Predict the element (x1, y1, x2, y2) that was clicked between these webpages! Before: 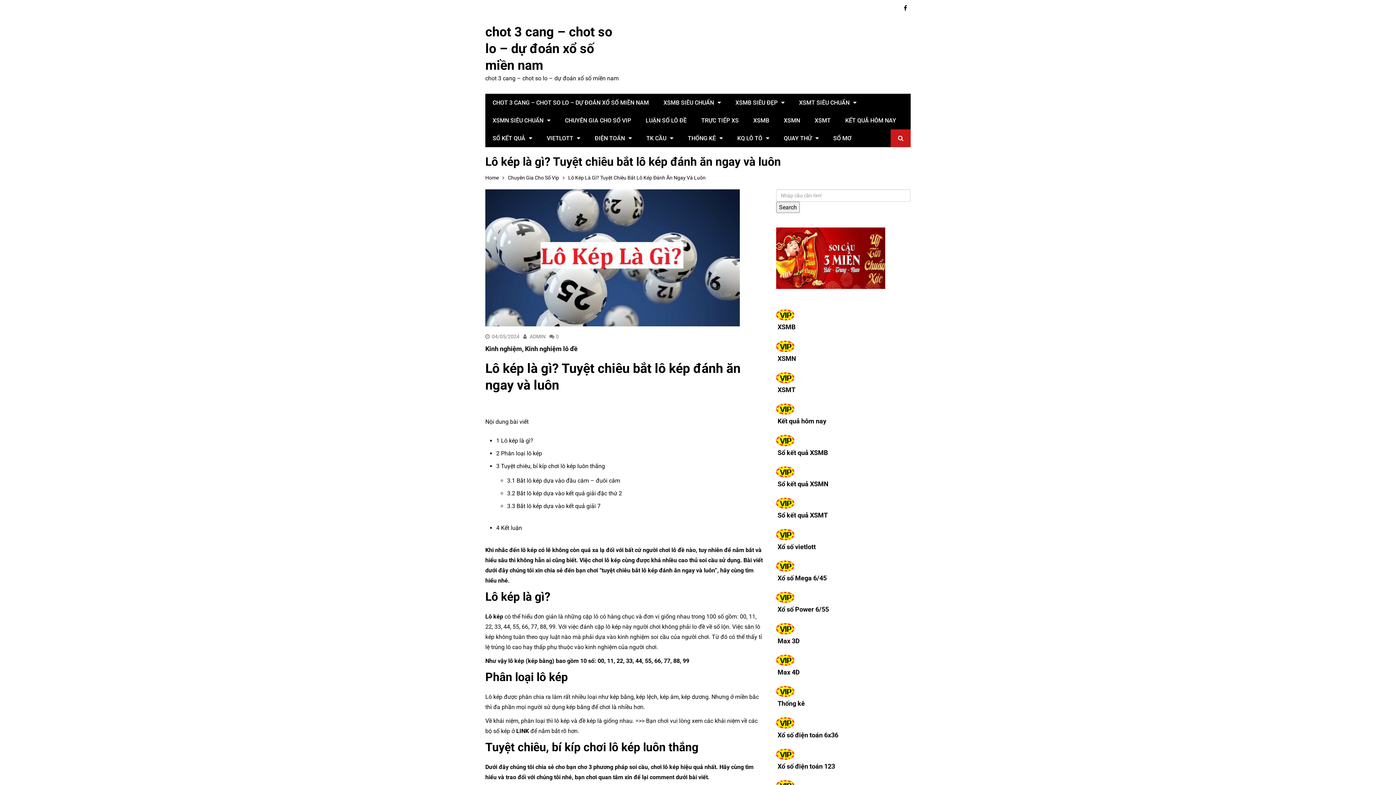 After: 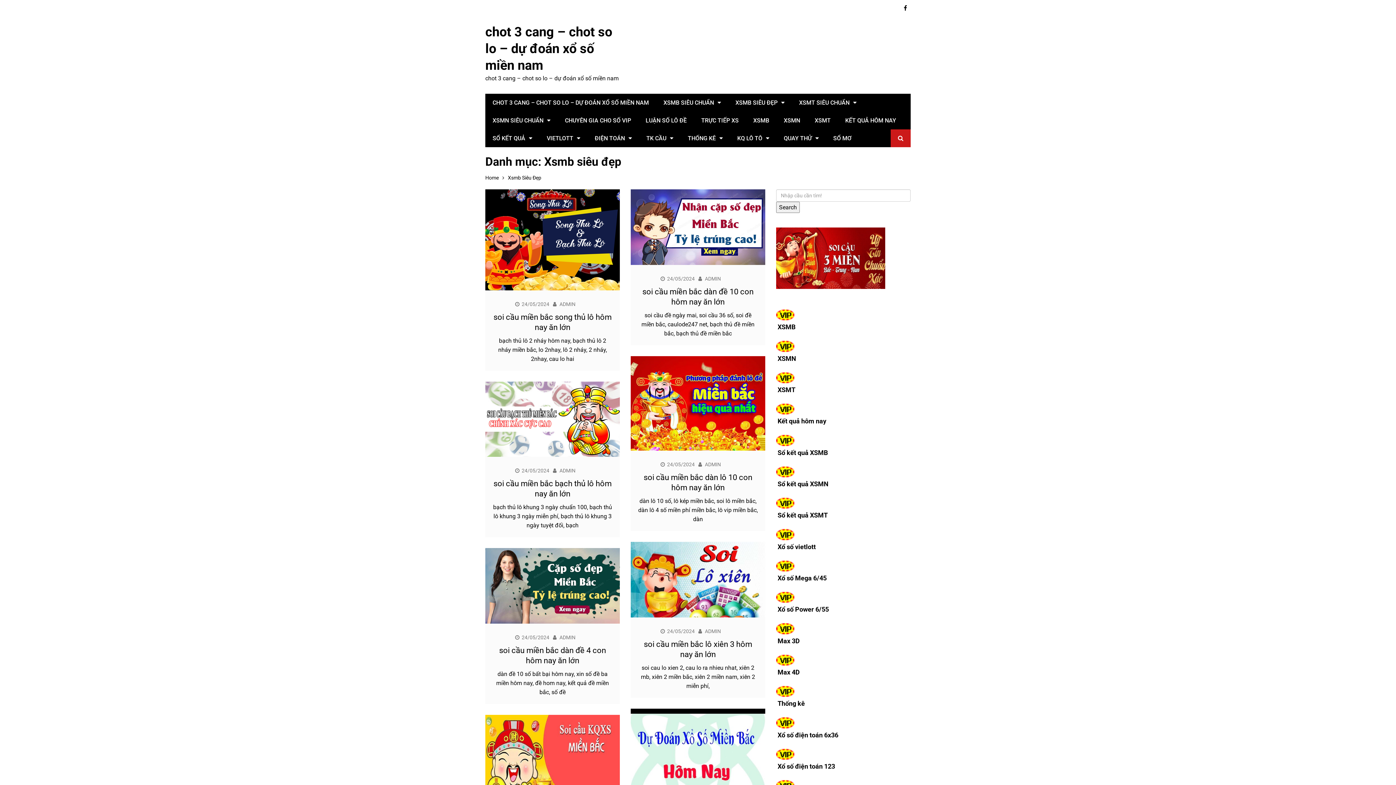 Action: label: XSMB SIÊU ĐẸP bbox: (728, 93, 792, 111)